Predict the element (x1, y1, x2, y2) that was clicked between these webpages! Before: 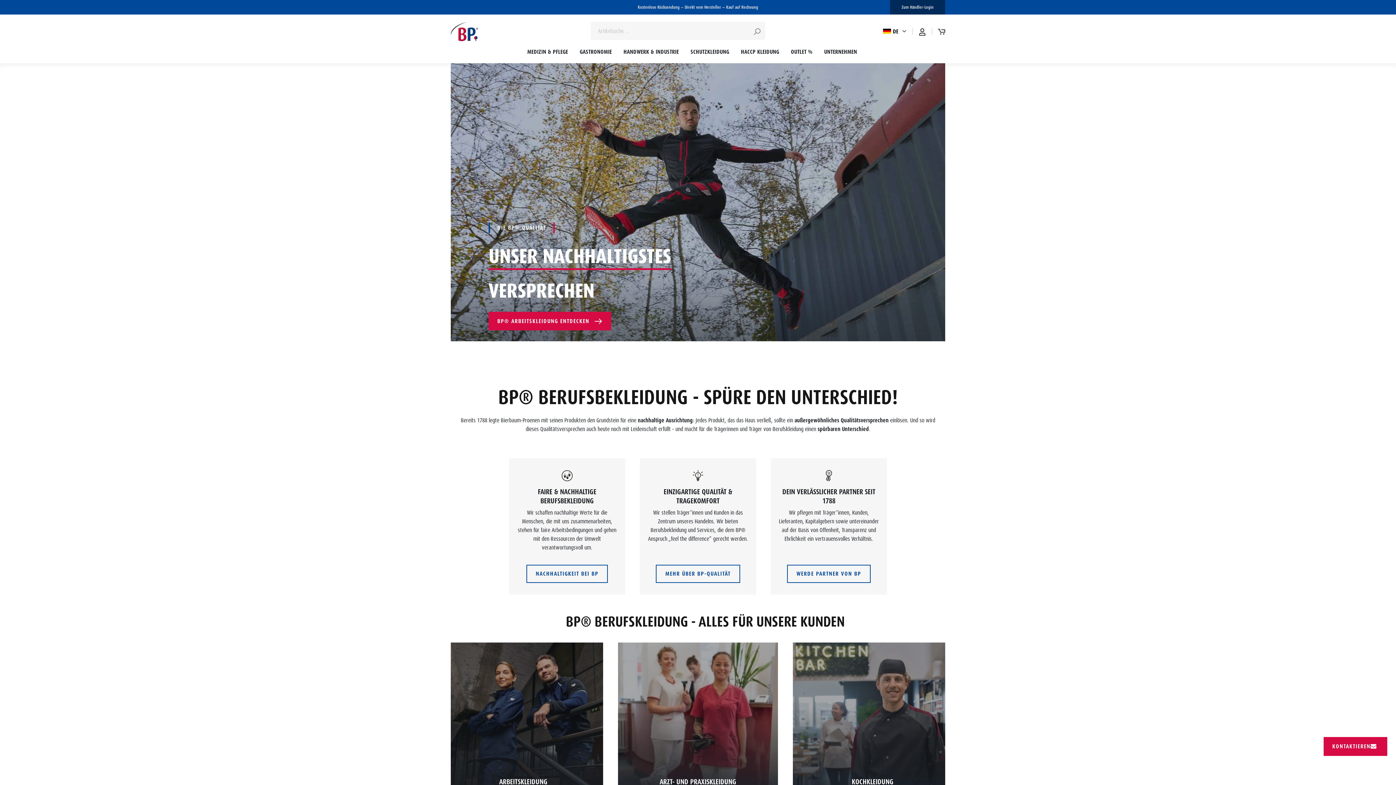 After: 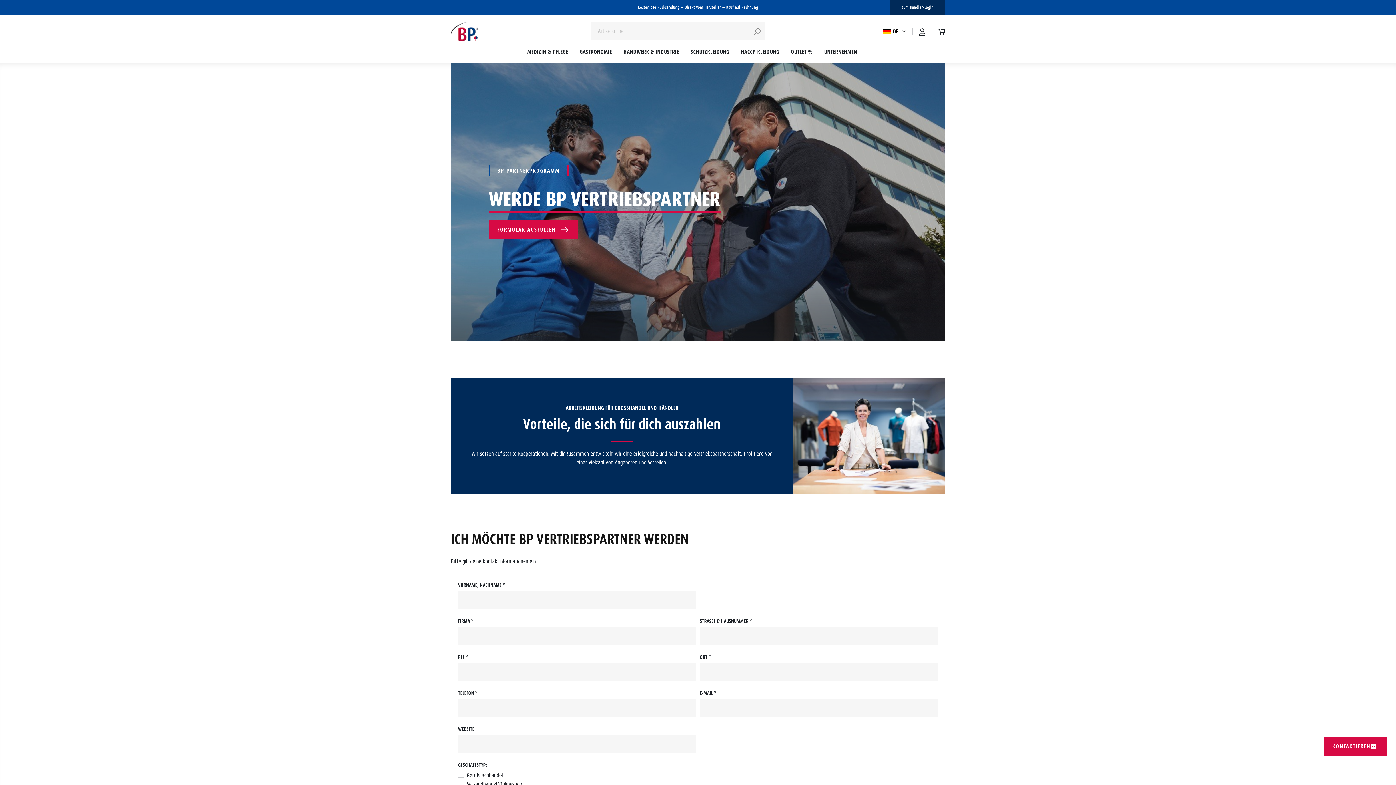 Action: bbox: (787, 564, 870, 583) label: WERDE PARTNER VON BP